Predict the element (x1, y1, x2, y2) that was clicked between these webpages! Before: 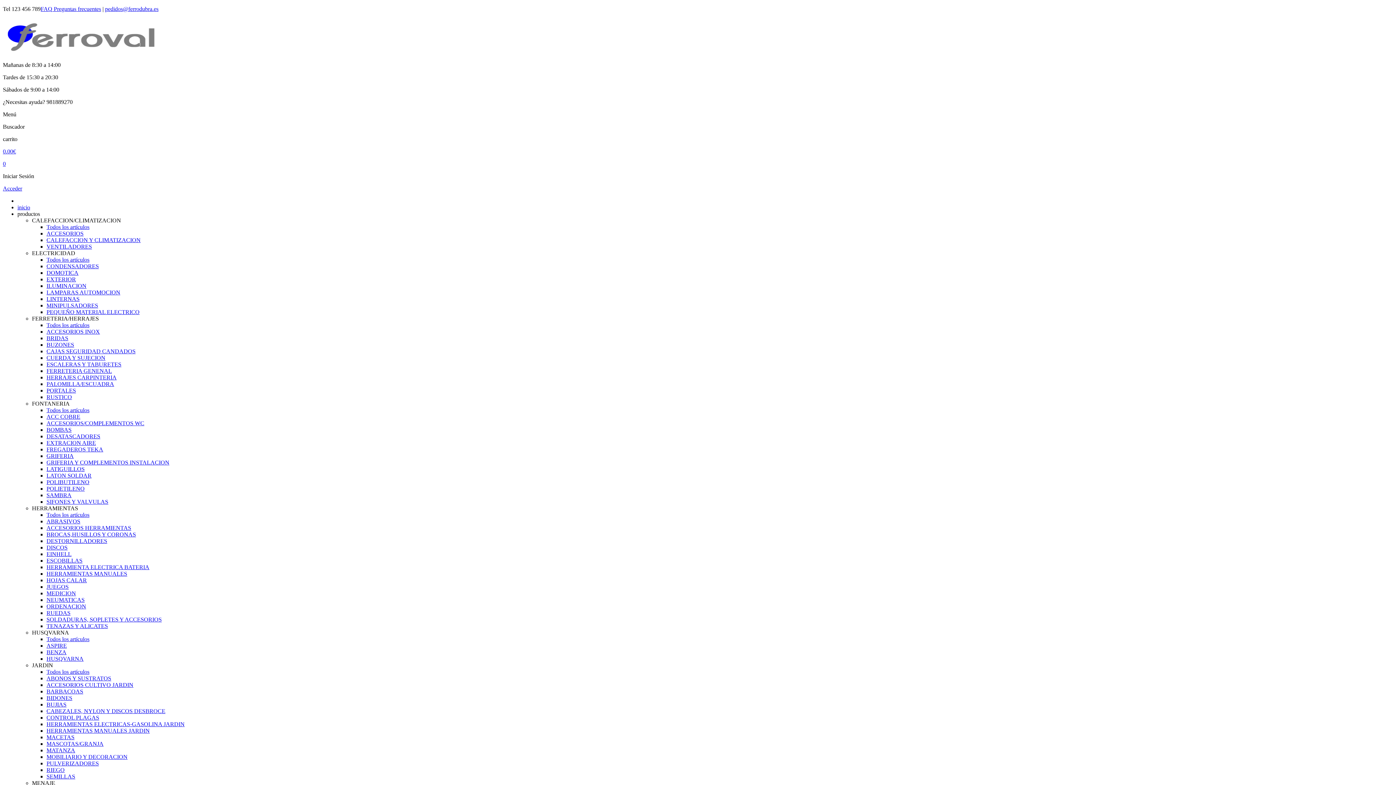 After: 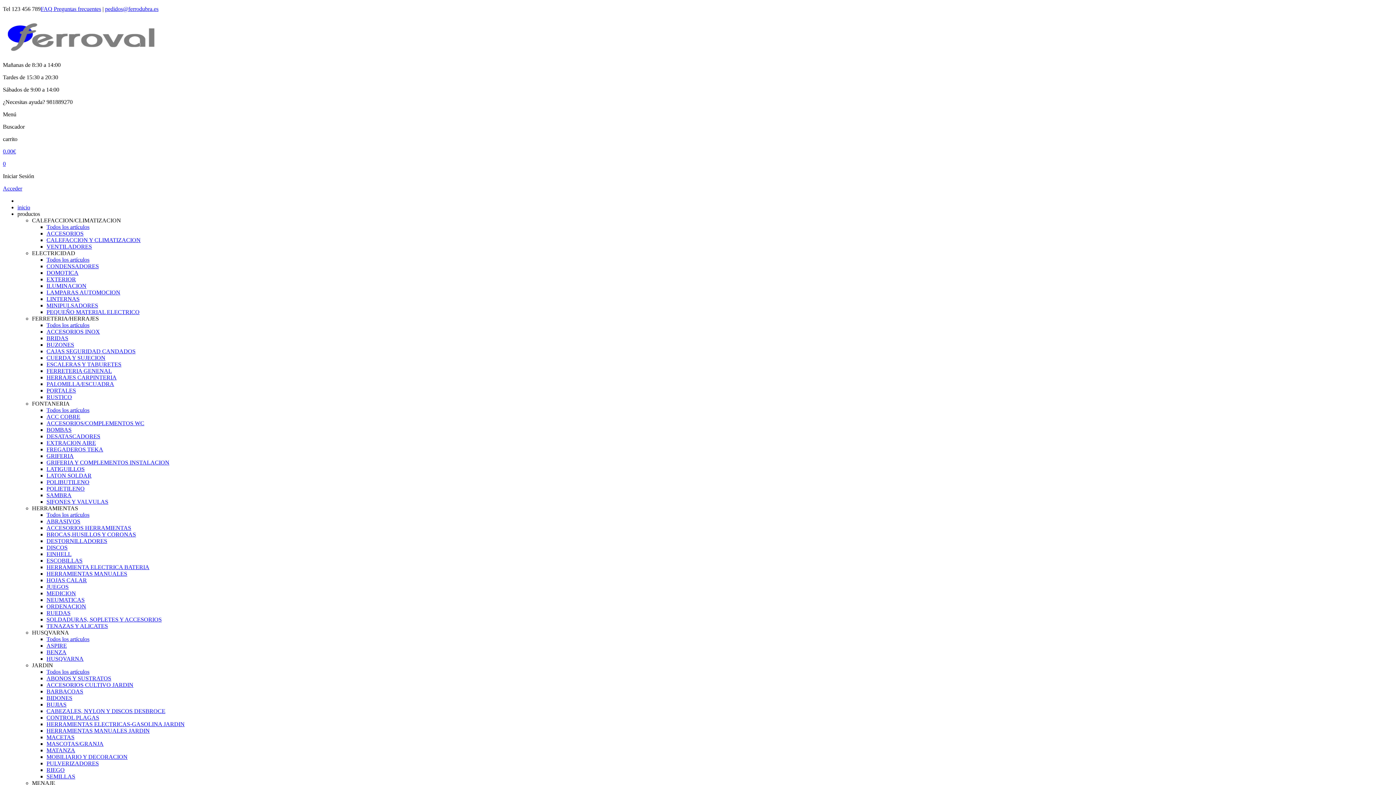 Action: label: ELECTRICIDAD bbox: (32, 250, 75, 256)